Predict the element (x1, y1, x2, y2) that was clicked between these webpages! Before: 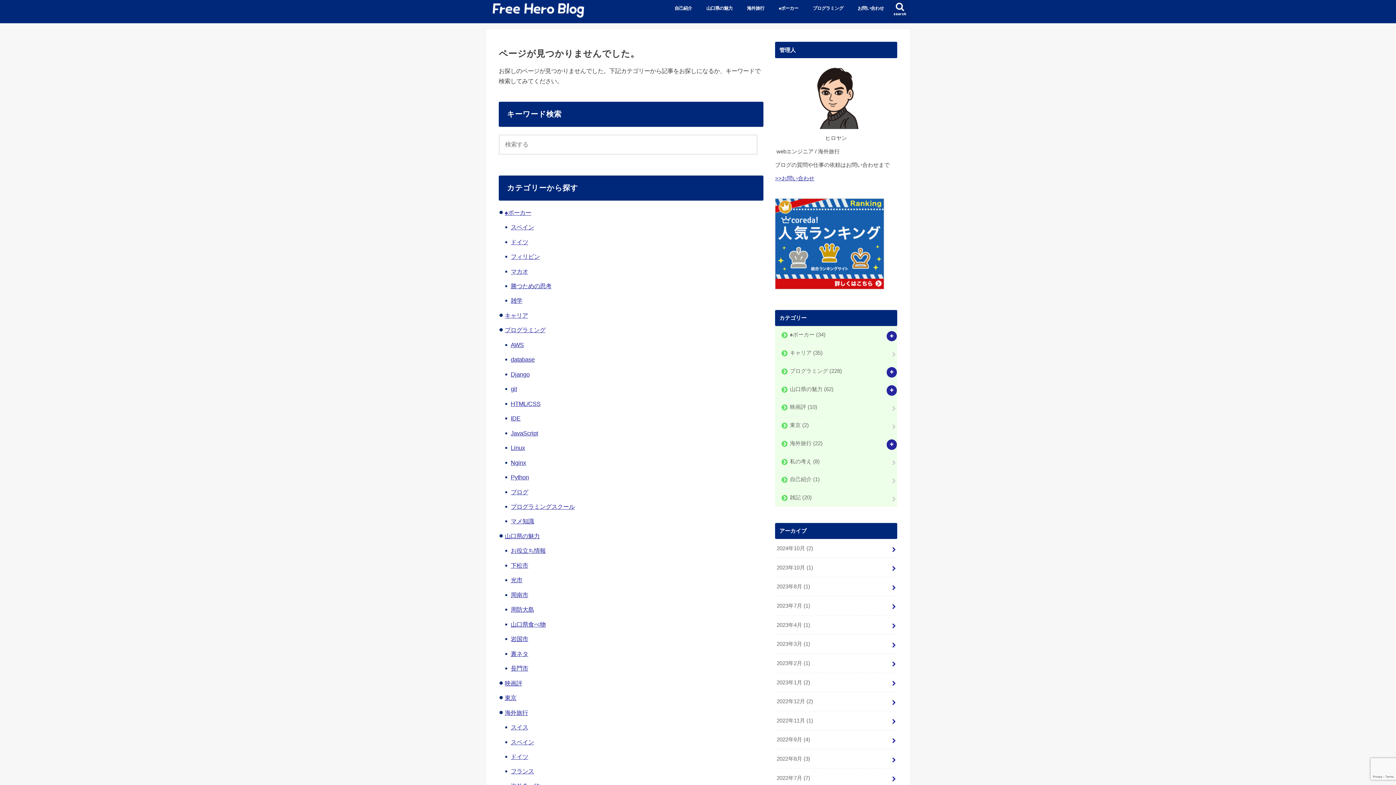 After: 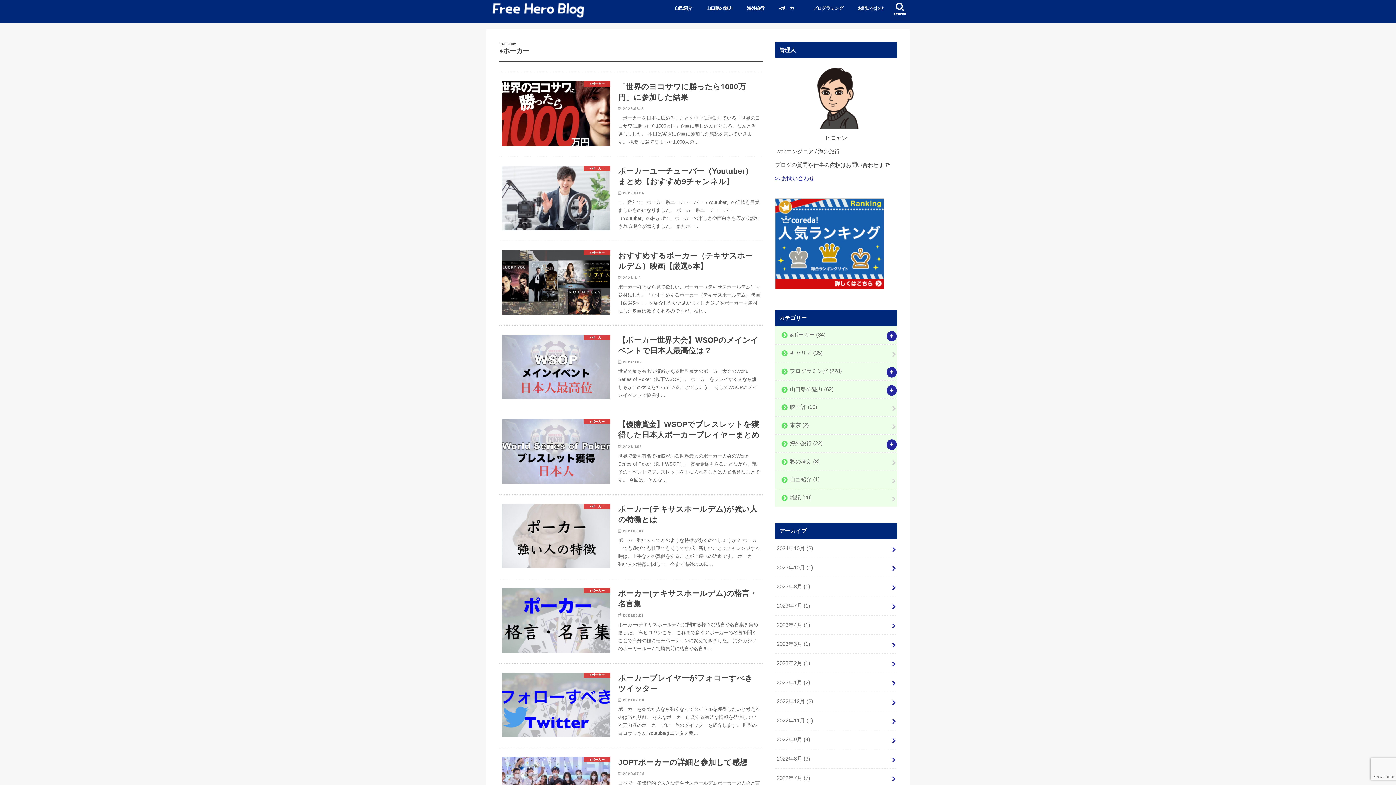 Action: label: ♠️ポーカー (34) bbox: (775, 326, 897, 344)